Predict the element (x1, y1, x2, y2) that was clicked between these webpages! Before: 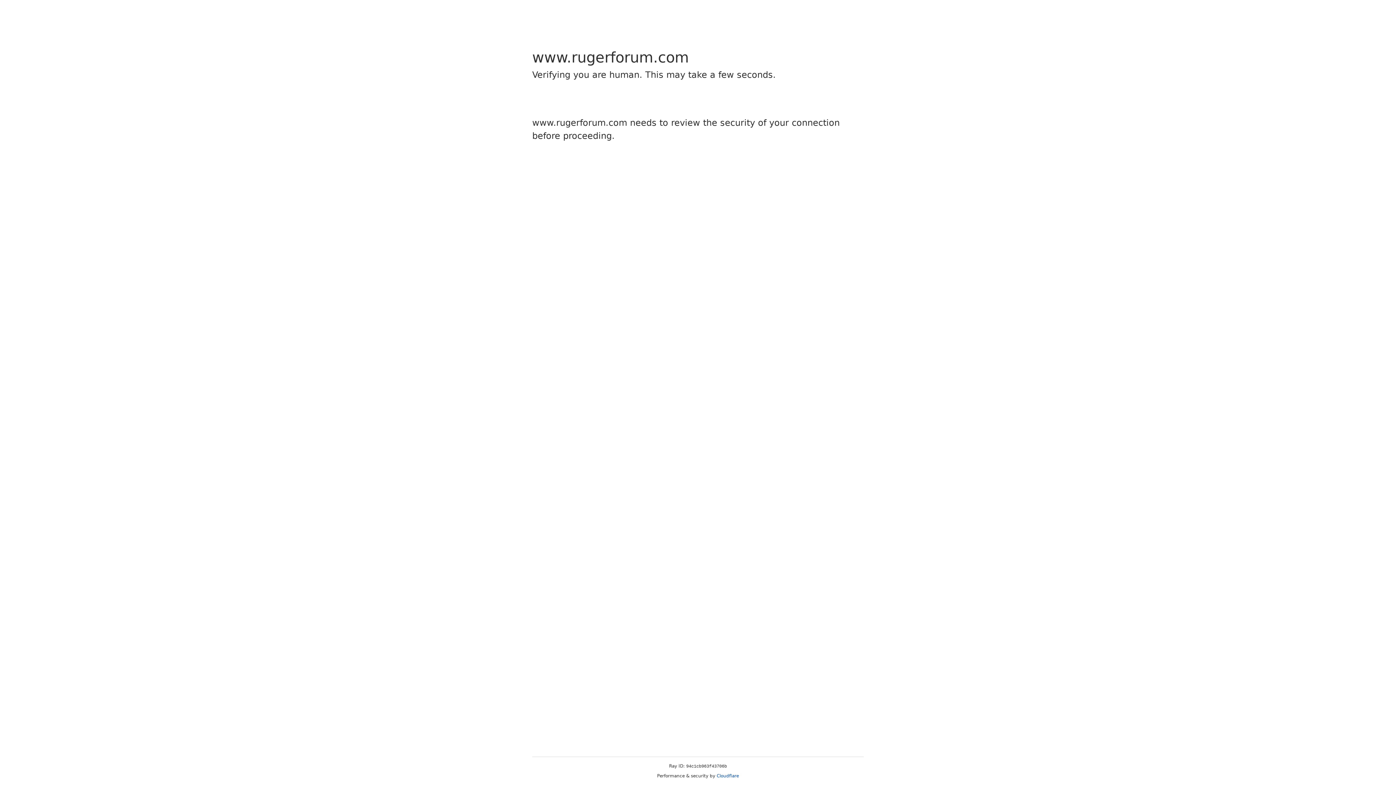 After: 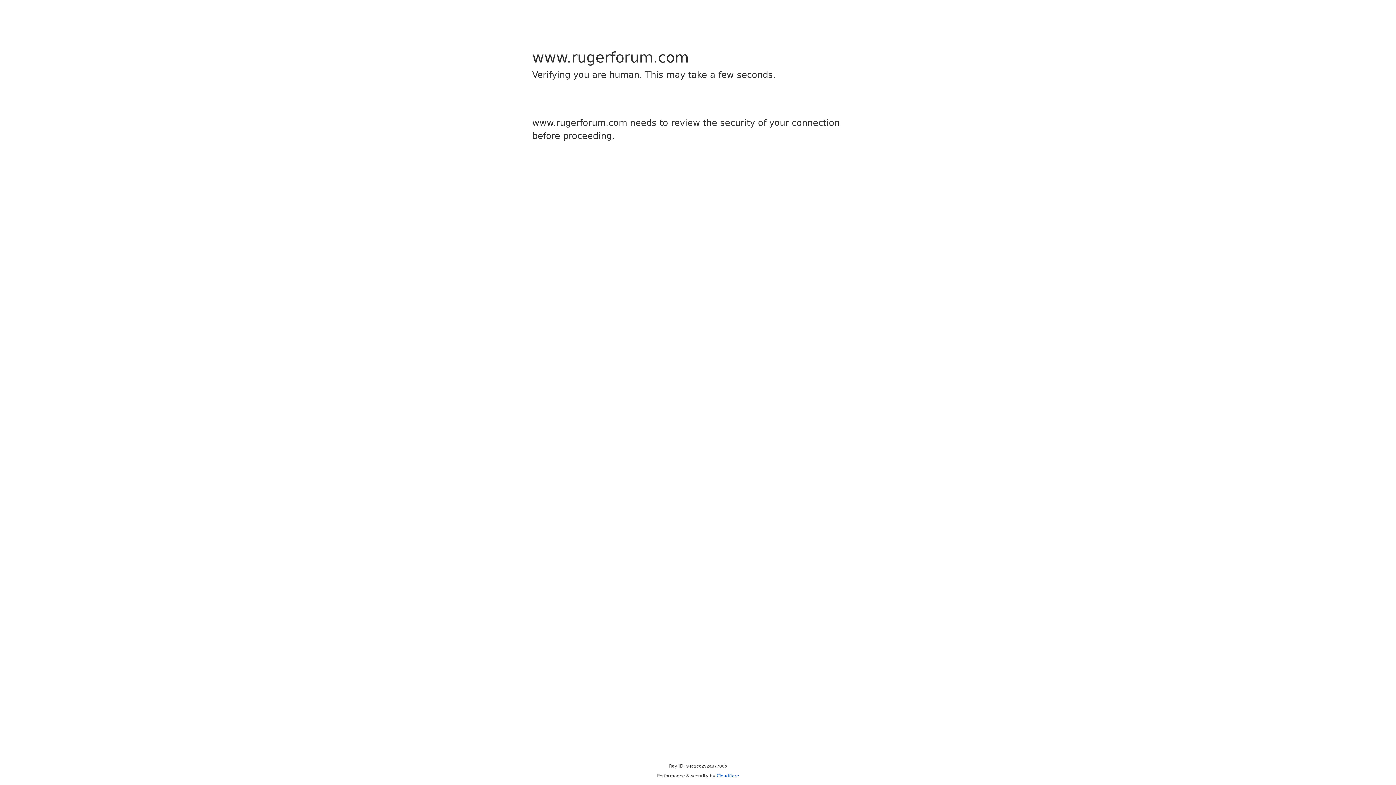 Action: label: Cloudflare bbox: (716, 773, 739, 778)